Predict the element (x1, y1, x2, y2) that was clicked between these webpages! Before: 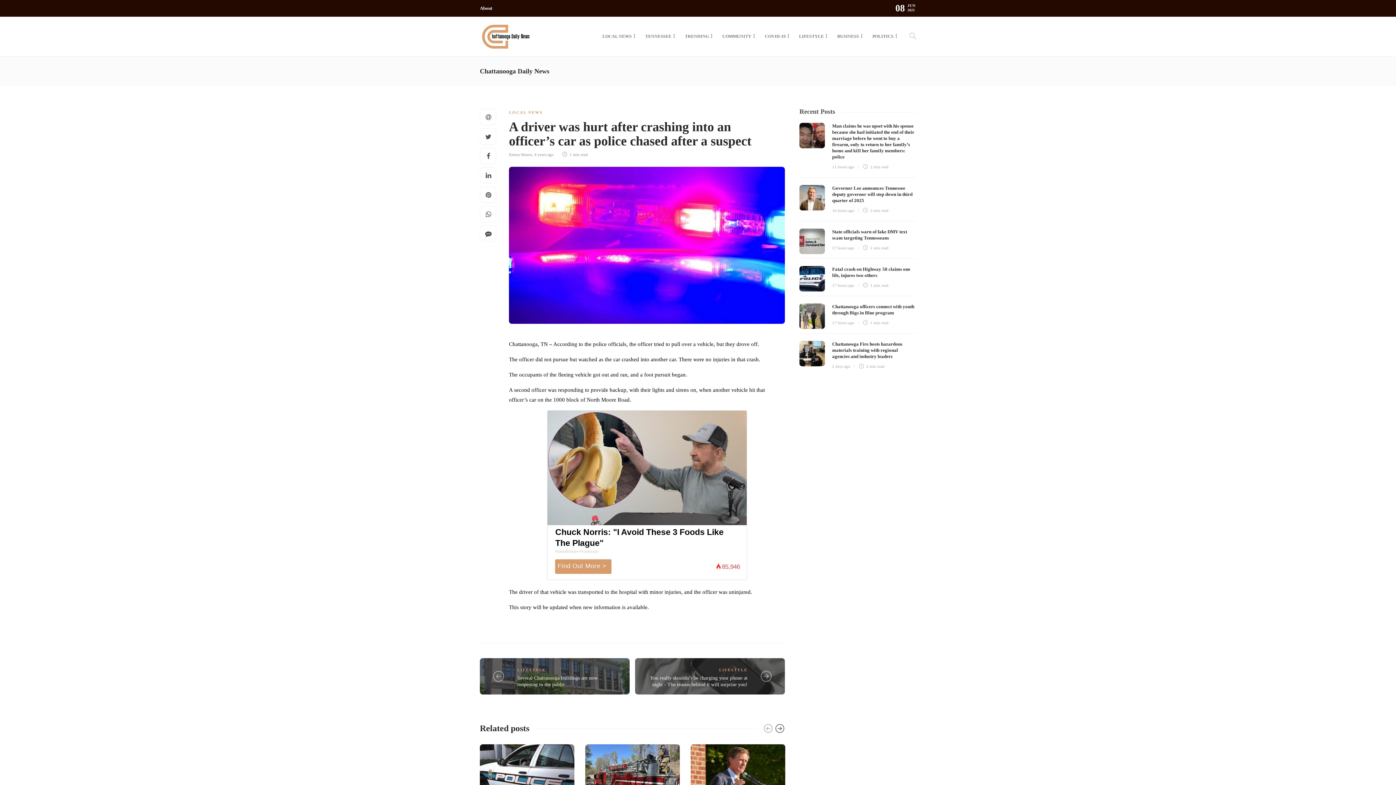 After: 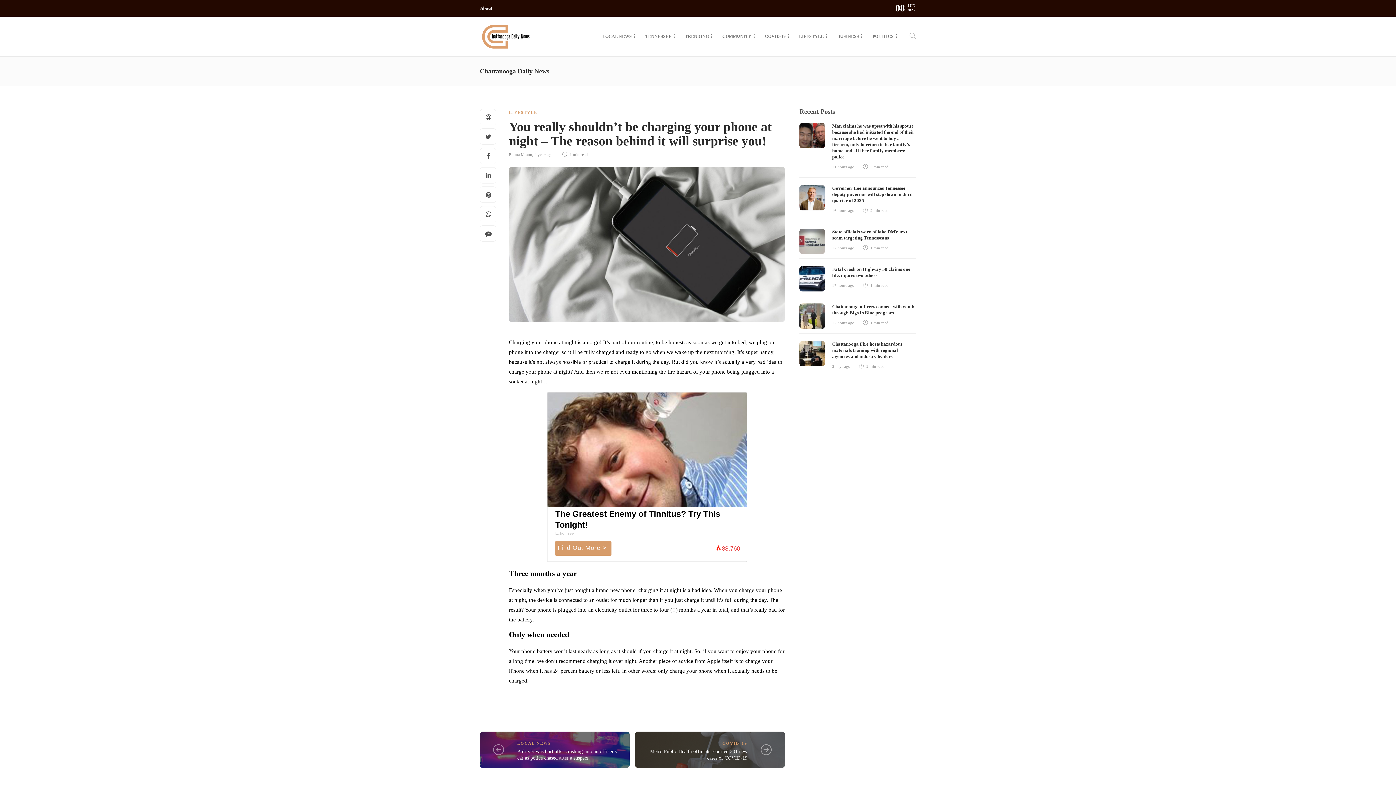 Action: bbox: (747, 665, 785, 687)